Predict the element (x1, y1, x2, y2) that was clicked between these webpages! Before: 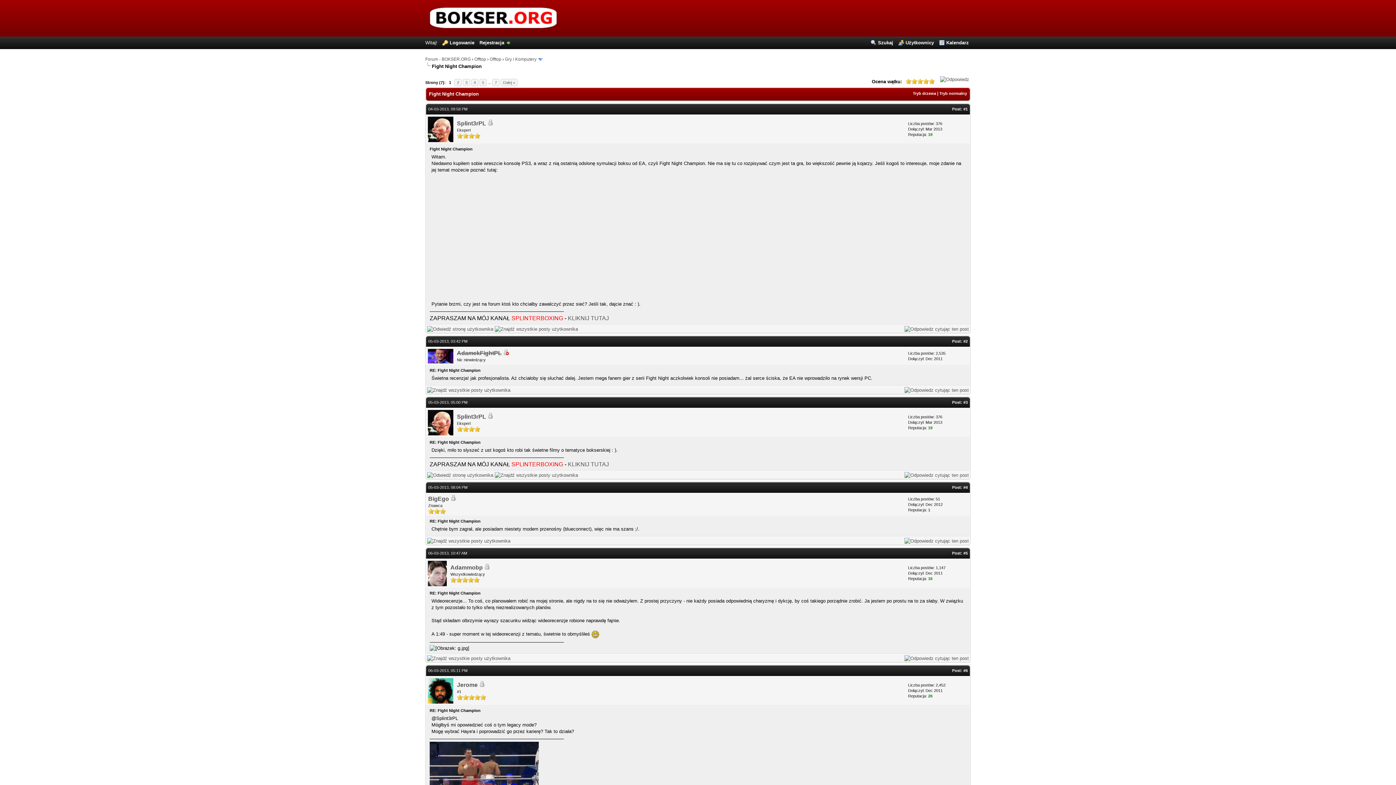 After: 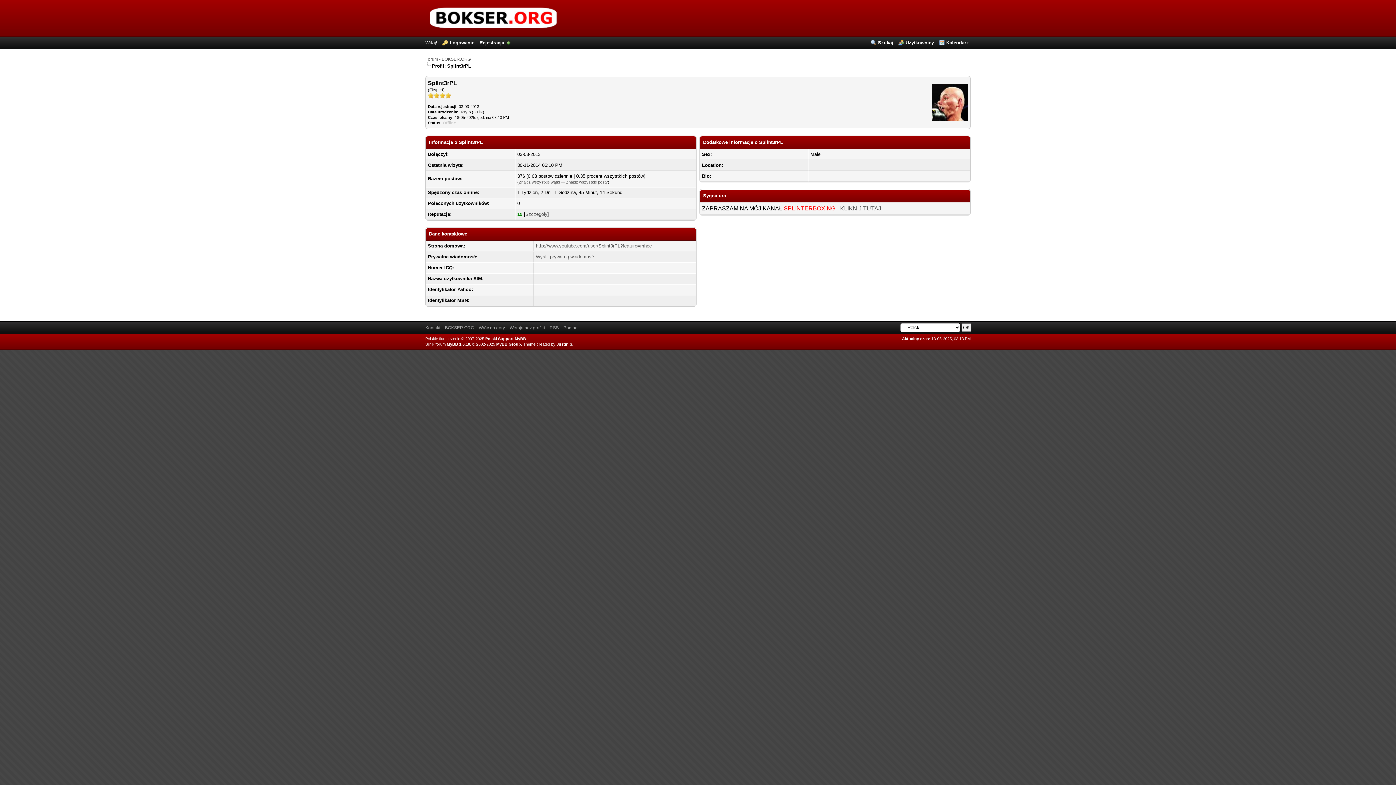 Action: label: Splint3rPL bbox: (457, 120, 486, 126)